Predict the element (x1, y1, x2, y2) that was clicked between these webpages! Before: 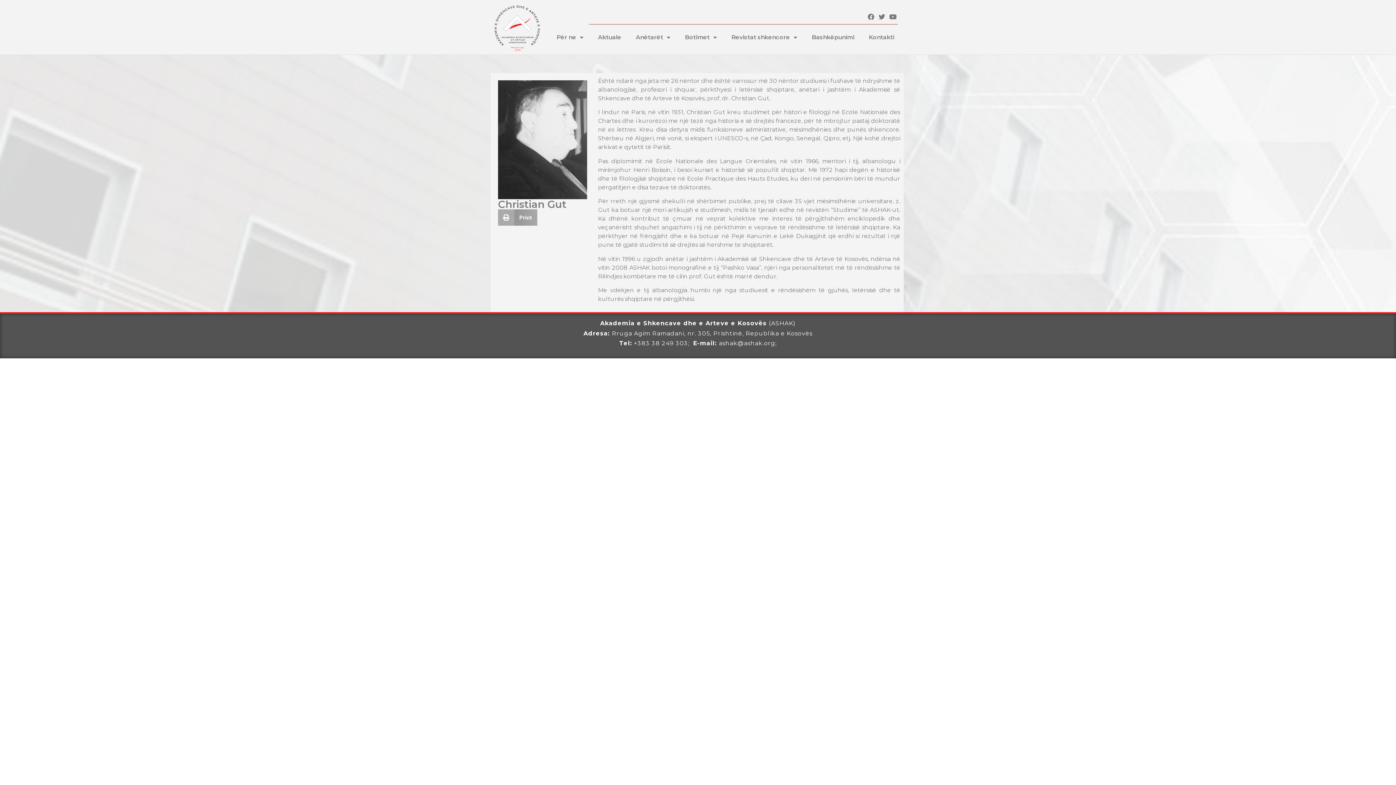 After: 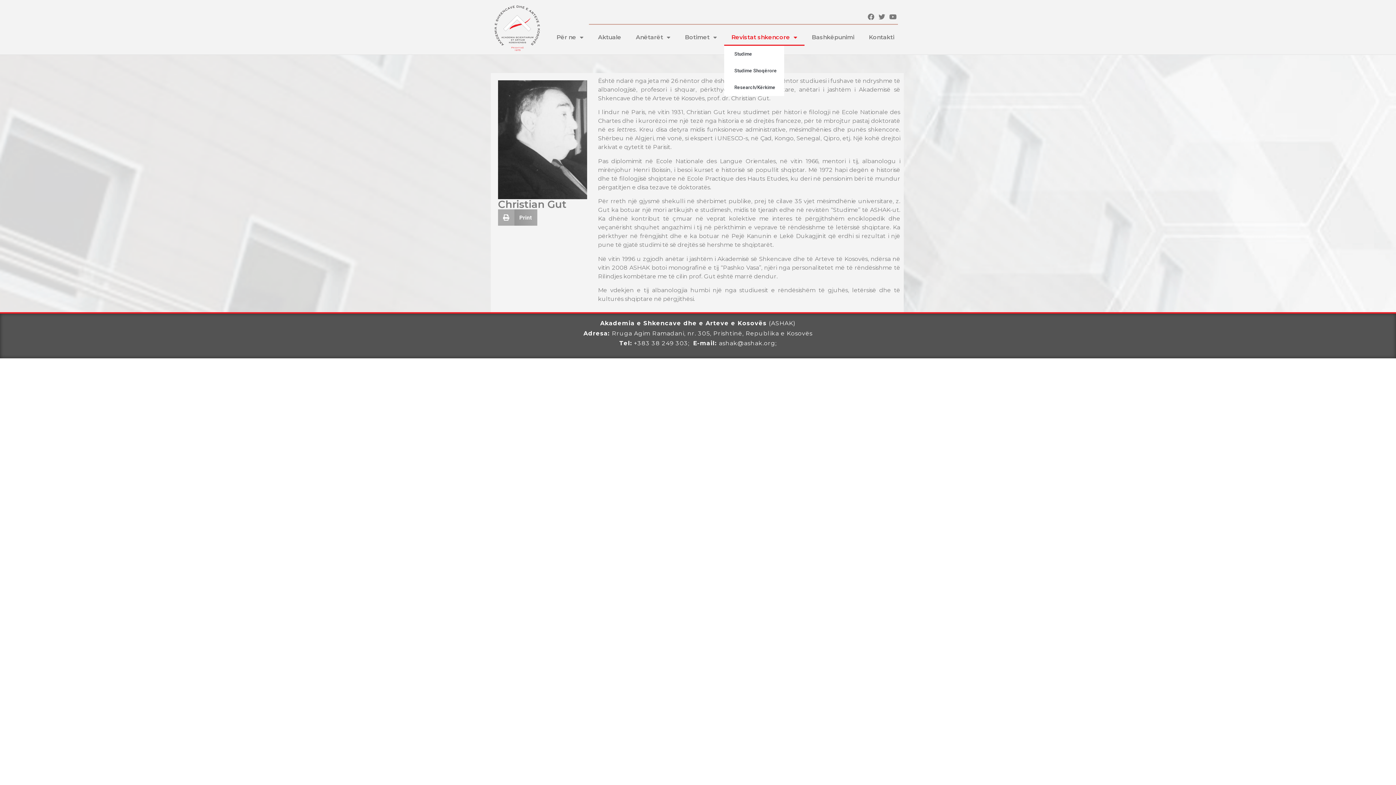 Action: bbox: (724, 29, 804, 45) label: Revistat shkencore